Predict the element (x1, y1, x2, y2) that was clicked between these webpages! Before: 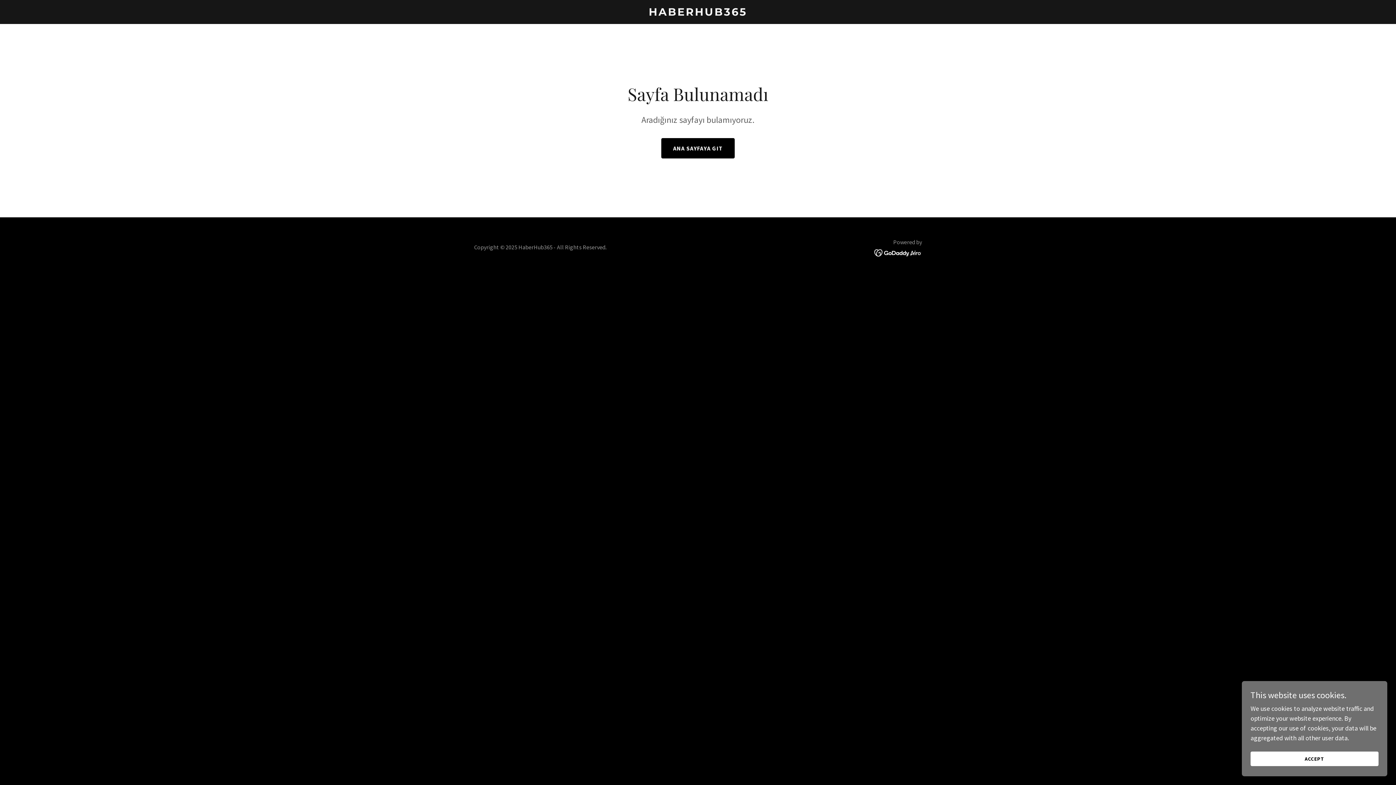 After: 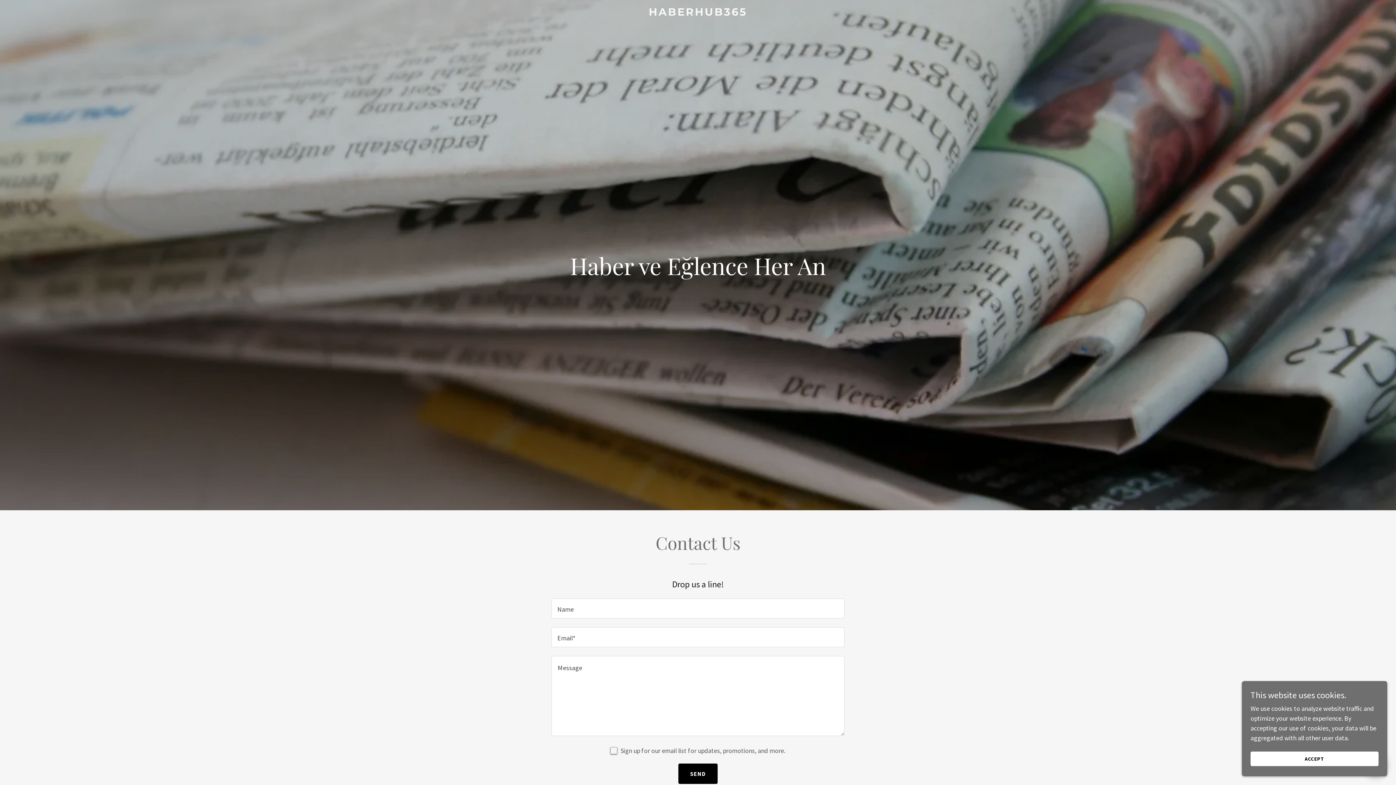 Action: label: HABERHUB365 bbox: (471, 9, 925, 17)